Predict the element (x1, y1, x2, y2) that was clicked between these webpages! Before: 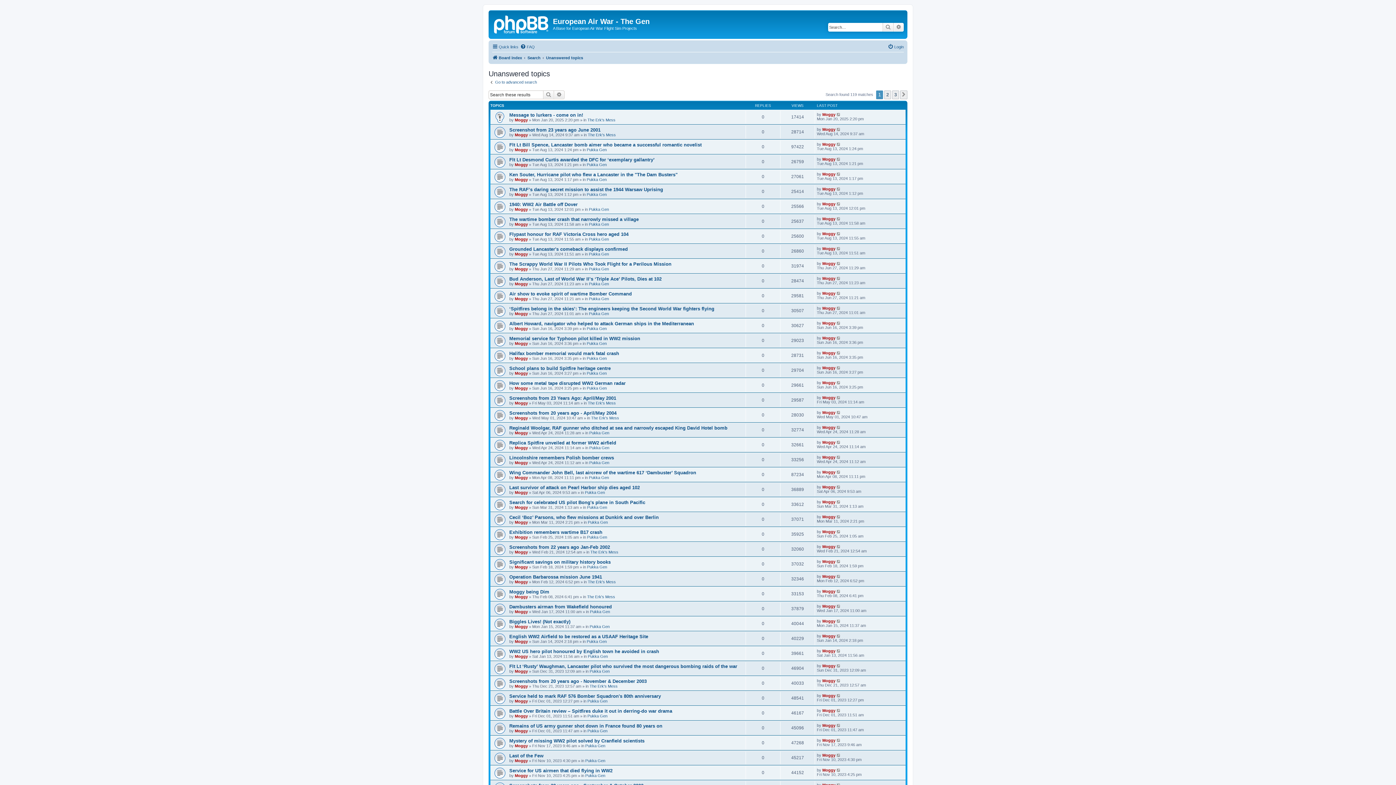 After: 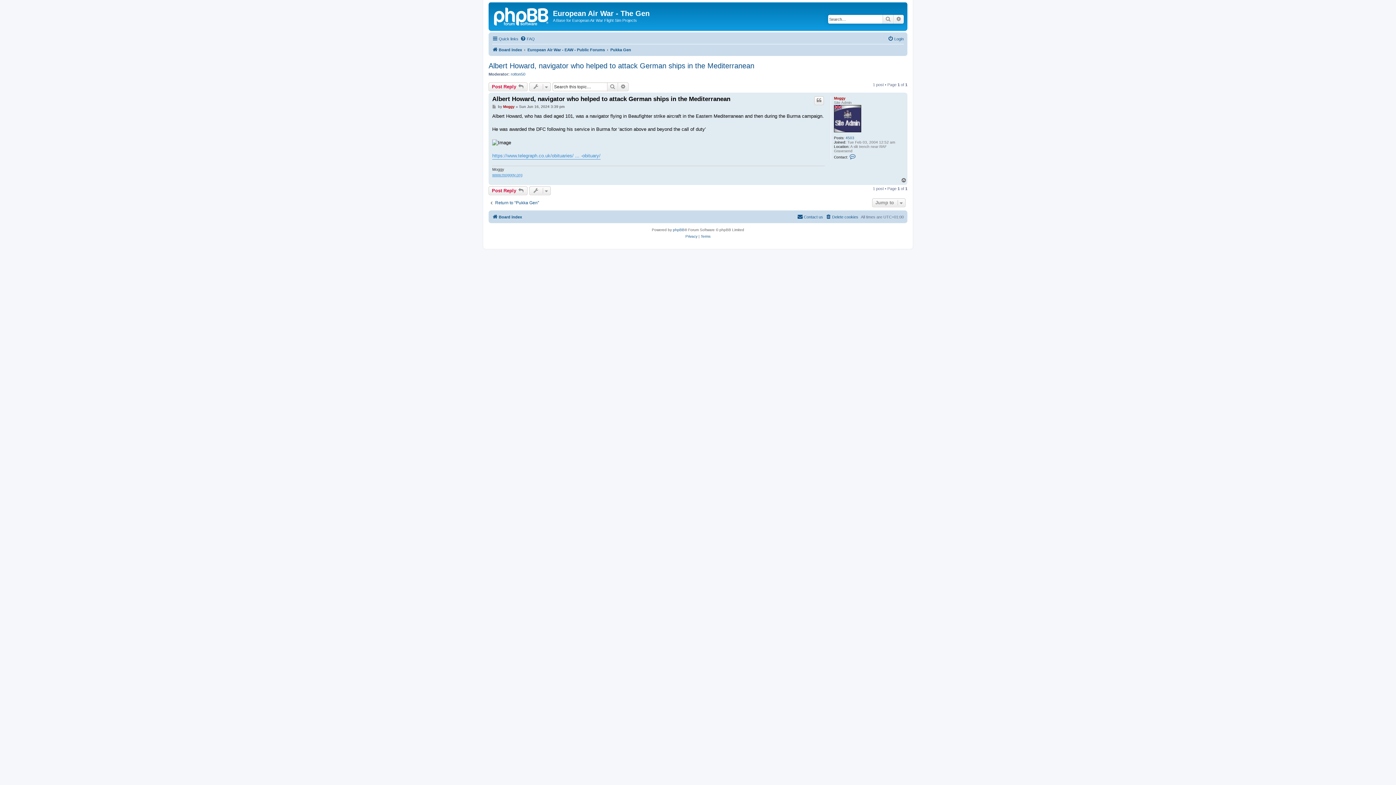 Action: bbox: (836, 321, 841, 325)